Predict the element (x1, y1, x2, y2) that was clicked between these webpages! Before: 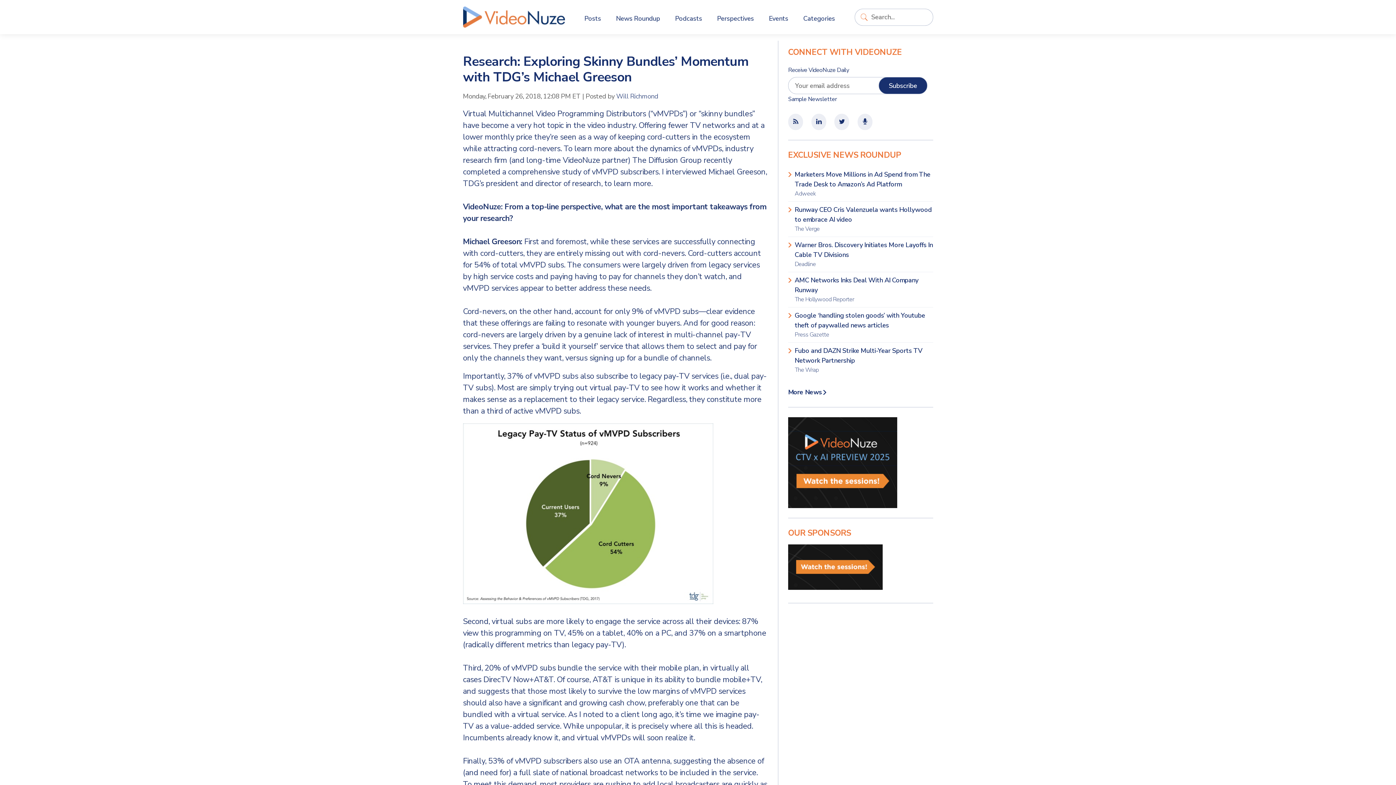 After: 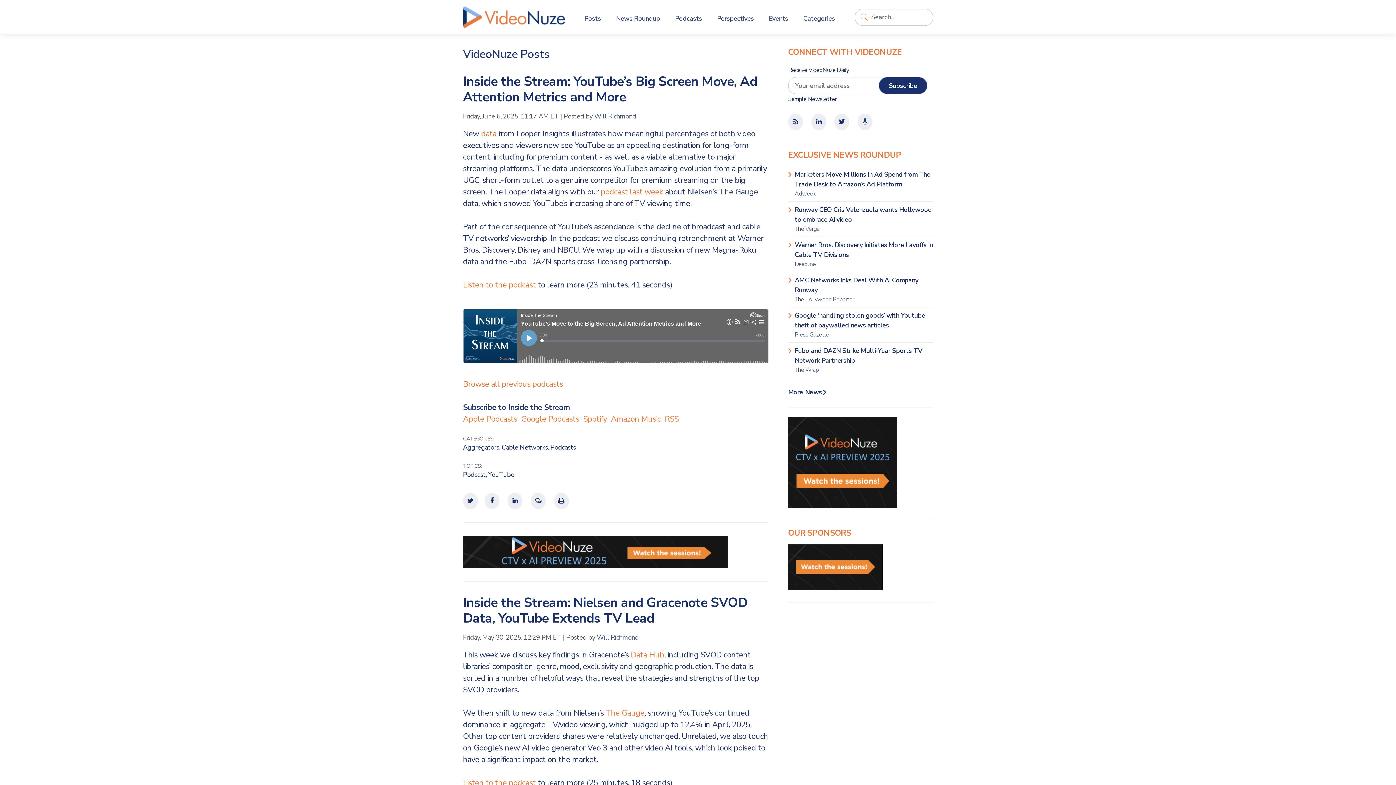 Action: label: Posts bbox: (584, 10, 601, 23)